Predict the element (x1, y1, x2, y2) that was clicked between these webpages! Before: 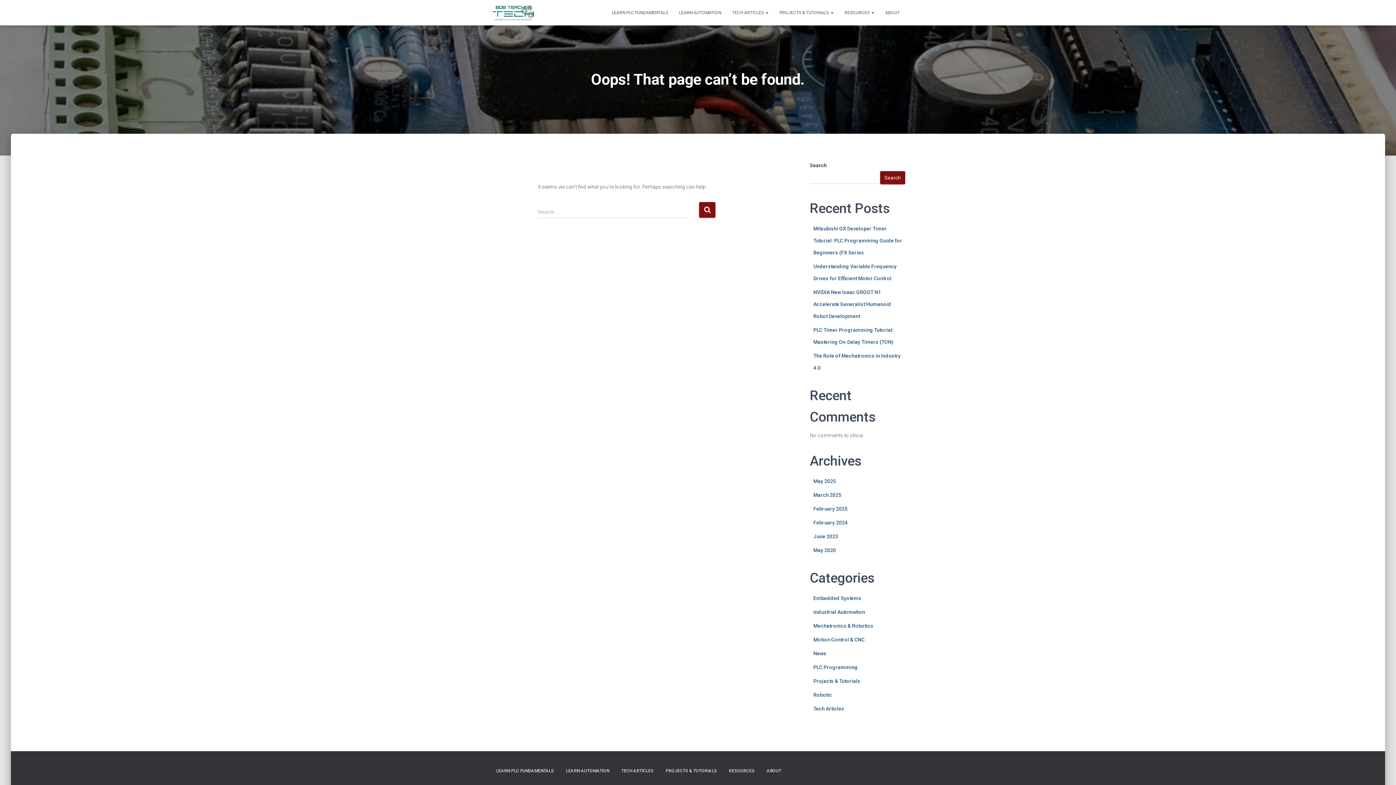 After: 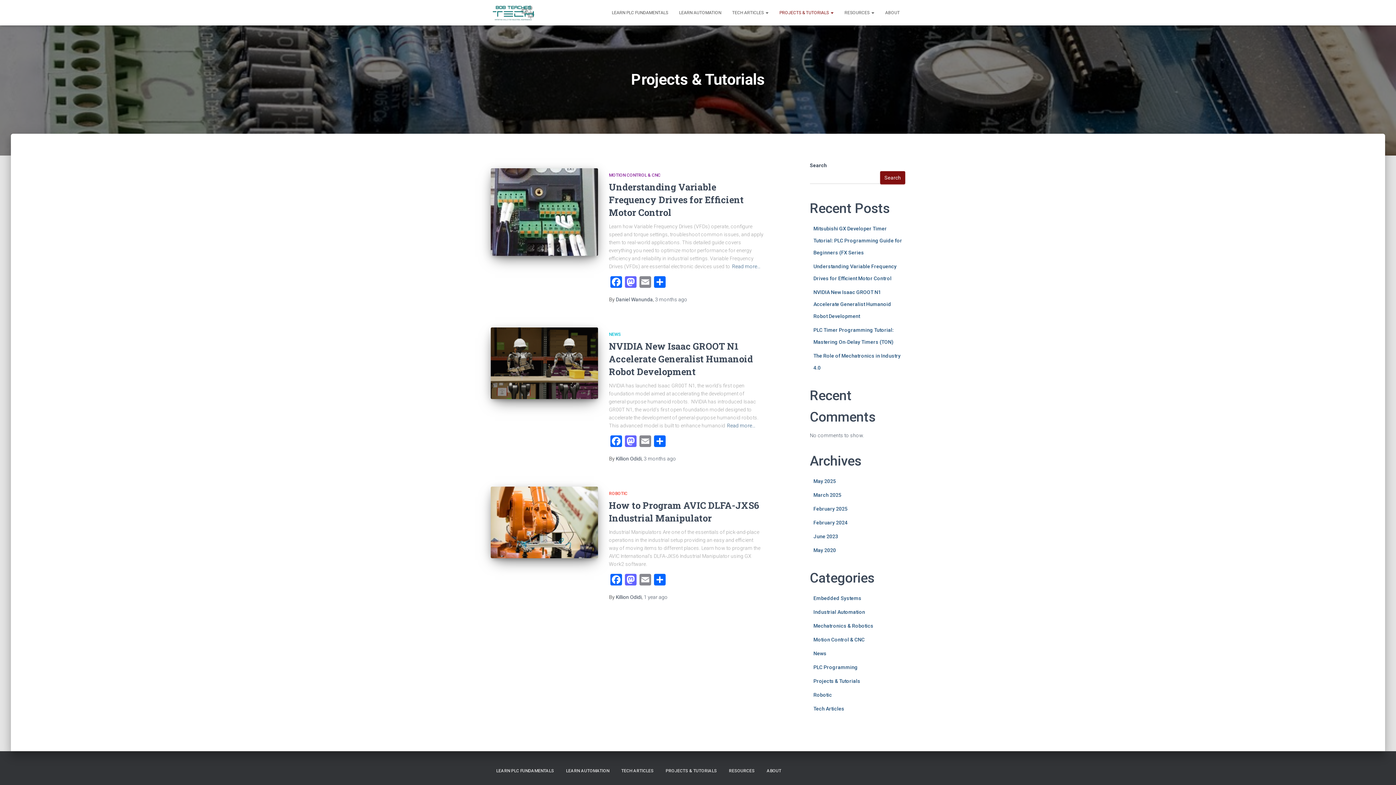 Action: label: PROJECTS & TUTORIALS  bbox: (774, 3, 839, 21)